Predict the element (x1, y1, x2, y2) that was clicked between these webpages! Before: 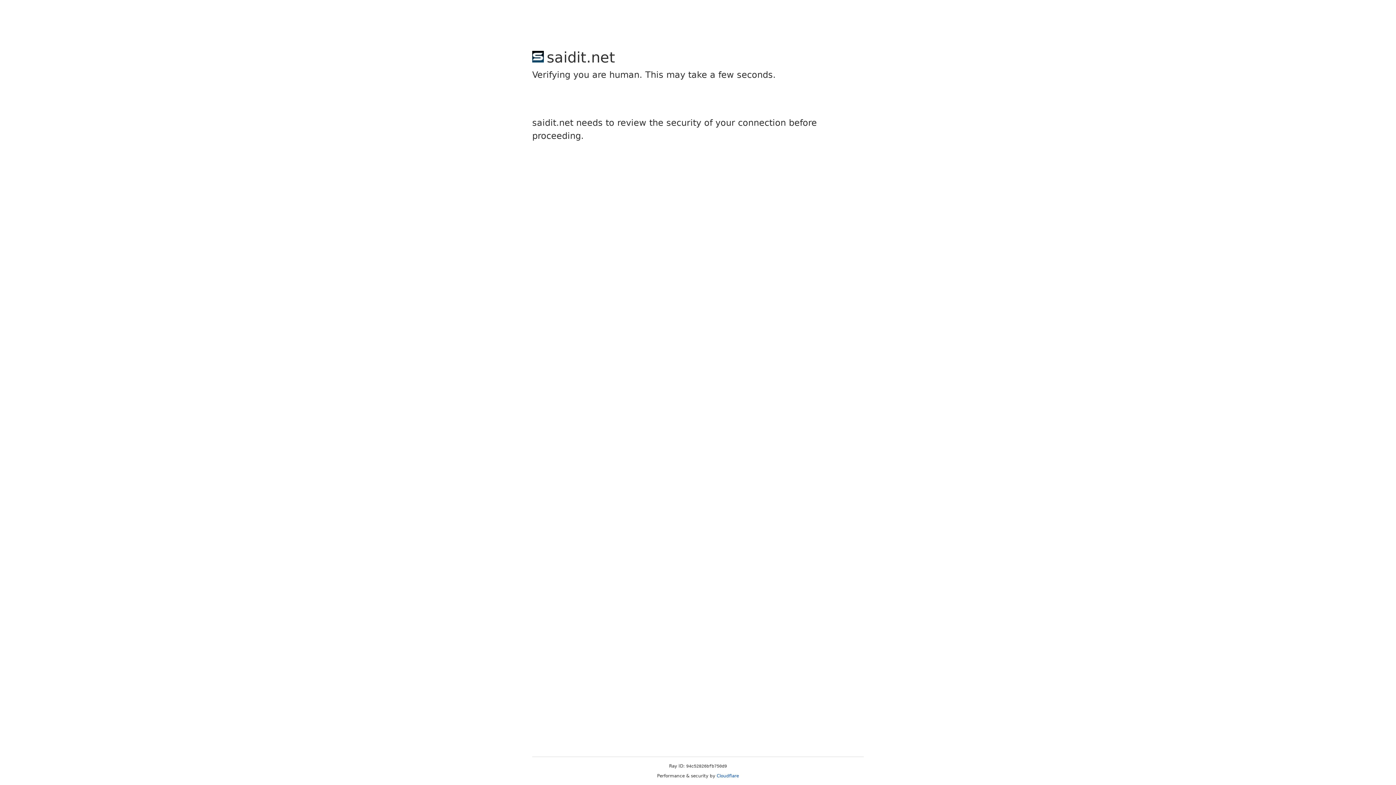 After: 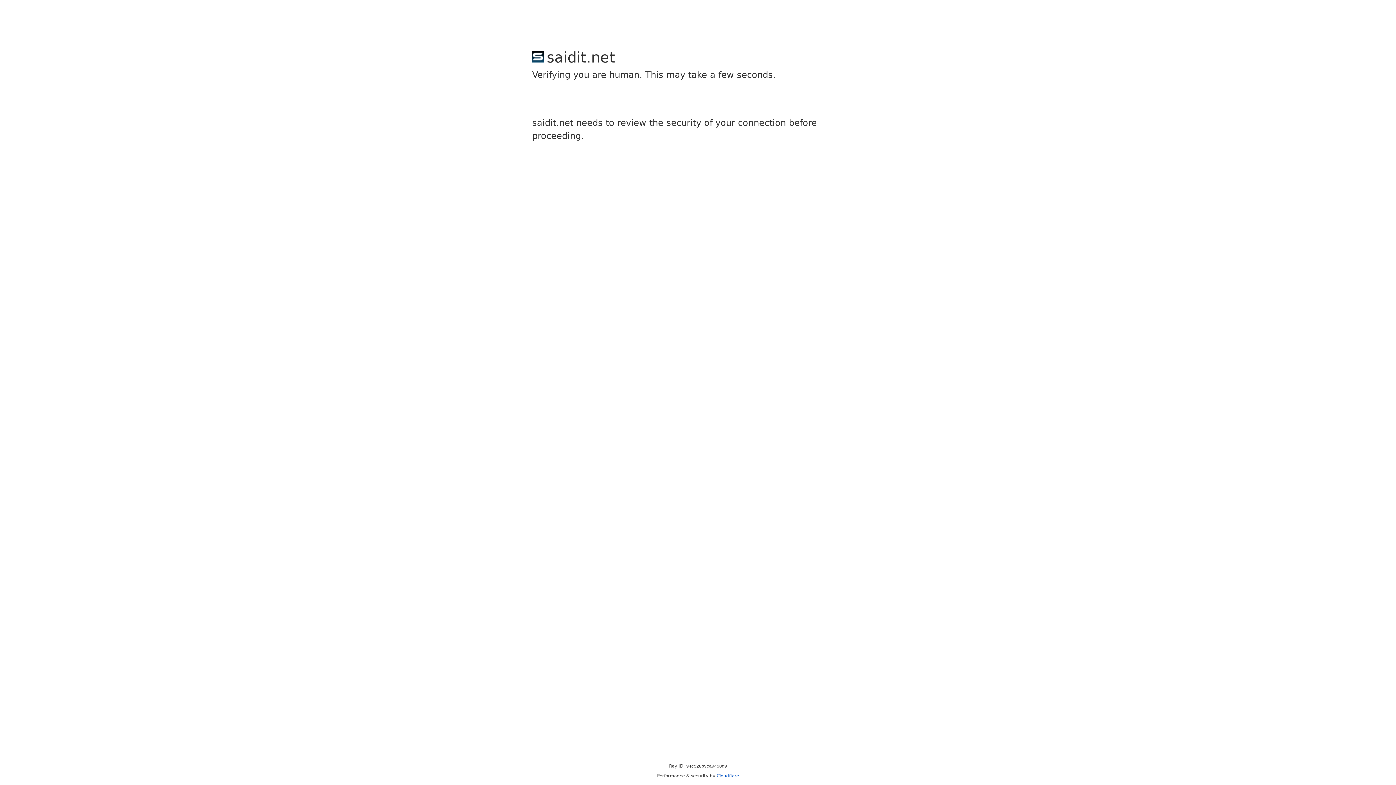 Action: bbox: (716, 773, 739, 778) label: Cloudflare